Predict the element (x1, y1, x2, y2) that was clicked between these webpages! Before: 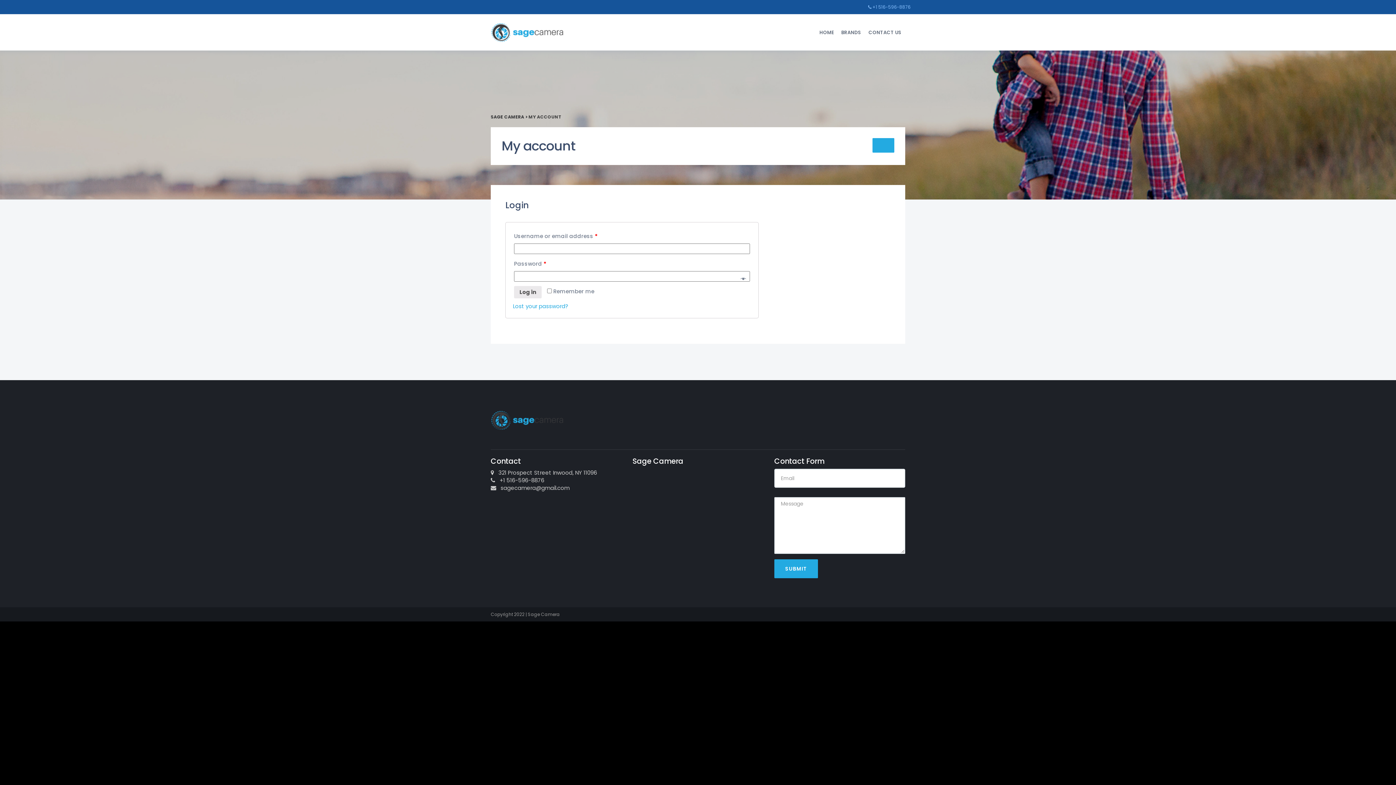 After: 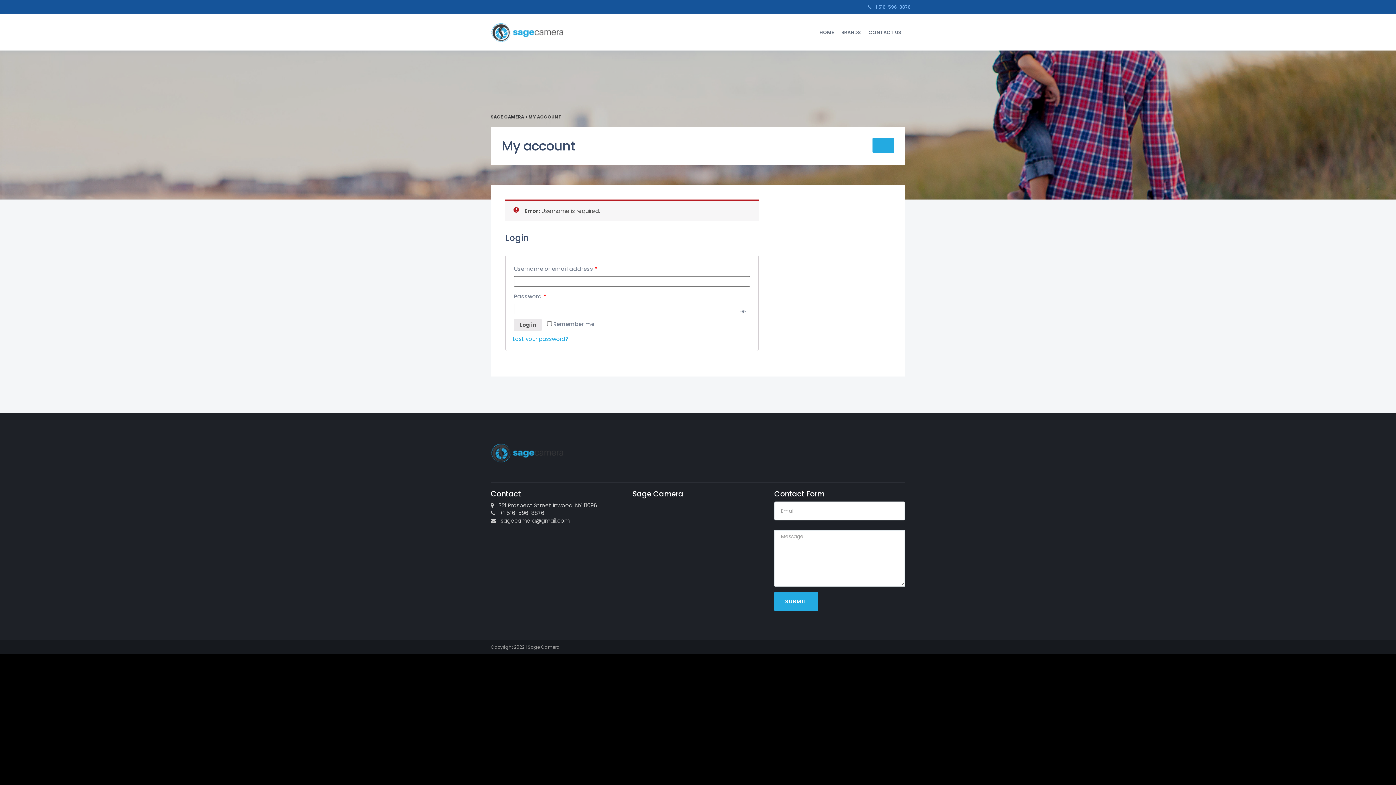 Action: label: Log in bbox: (514, 286, 541, 298)